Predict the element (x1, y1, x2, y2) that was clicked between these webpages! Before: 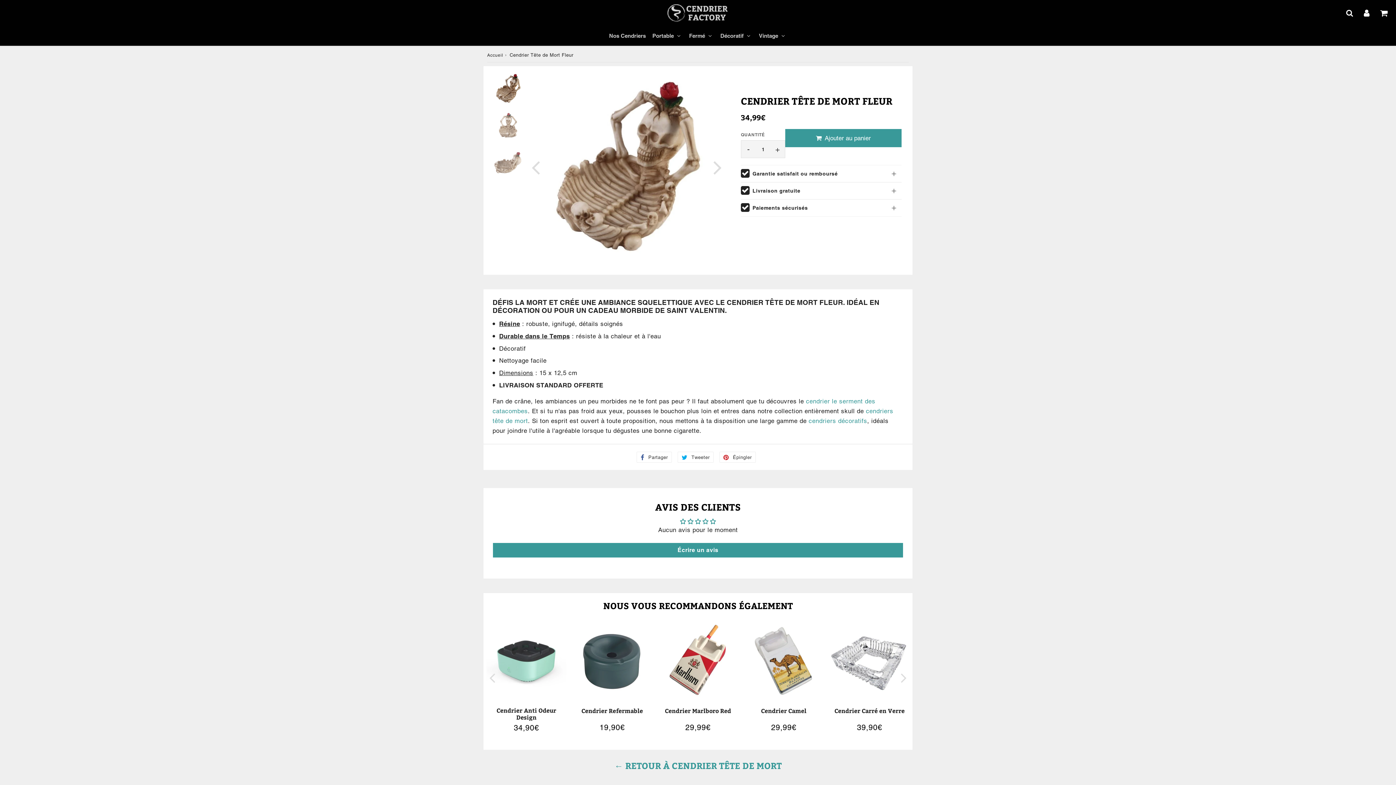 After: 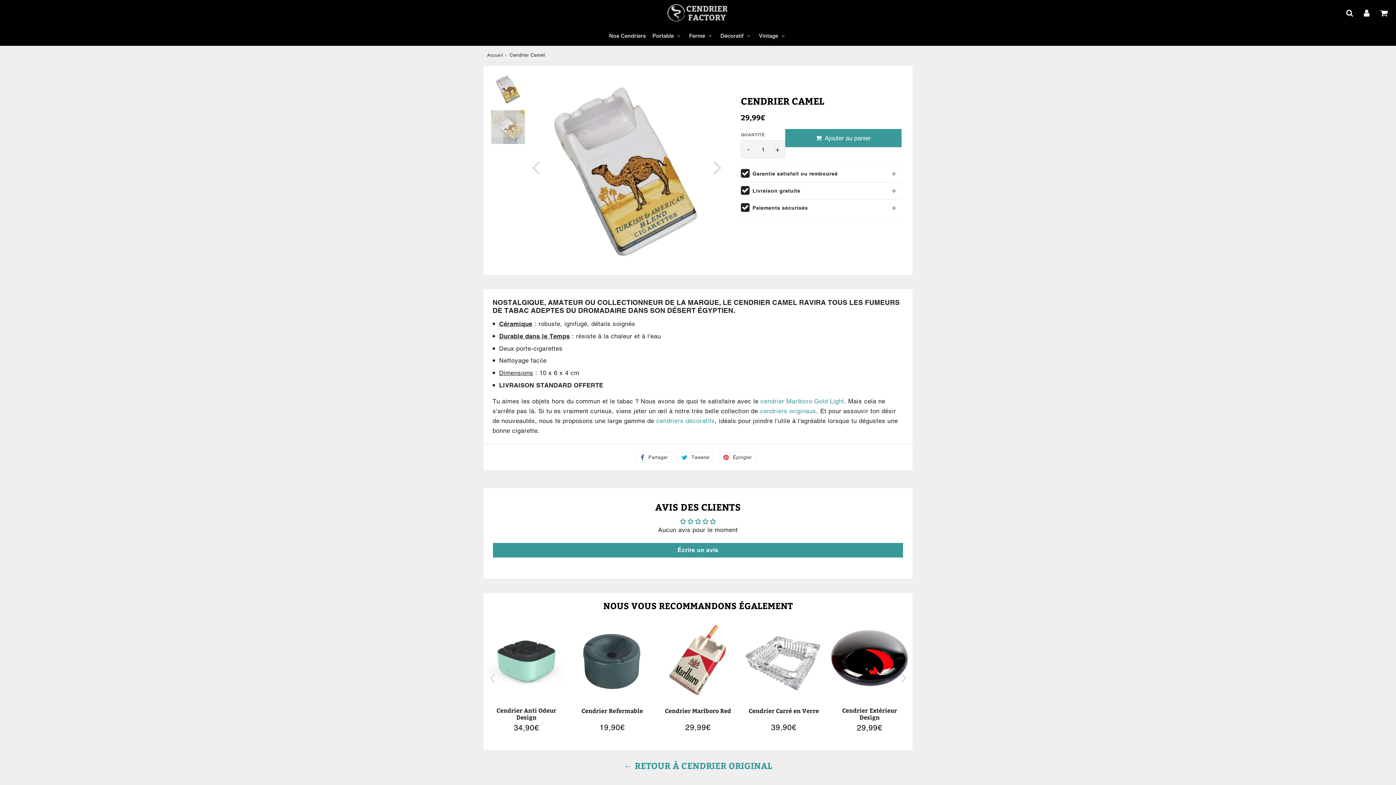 Action: label: Cendrier Camel bbox: (761, 707, 806, 714)